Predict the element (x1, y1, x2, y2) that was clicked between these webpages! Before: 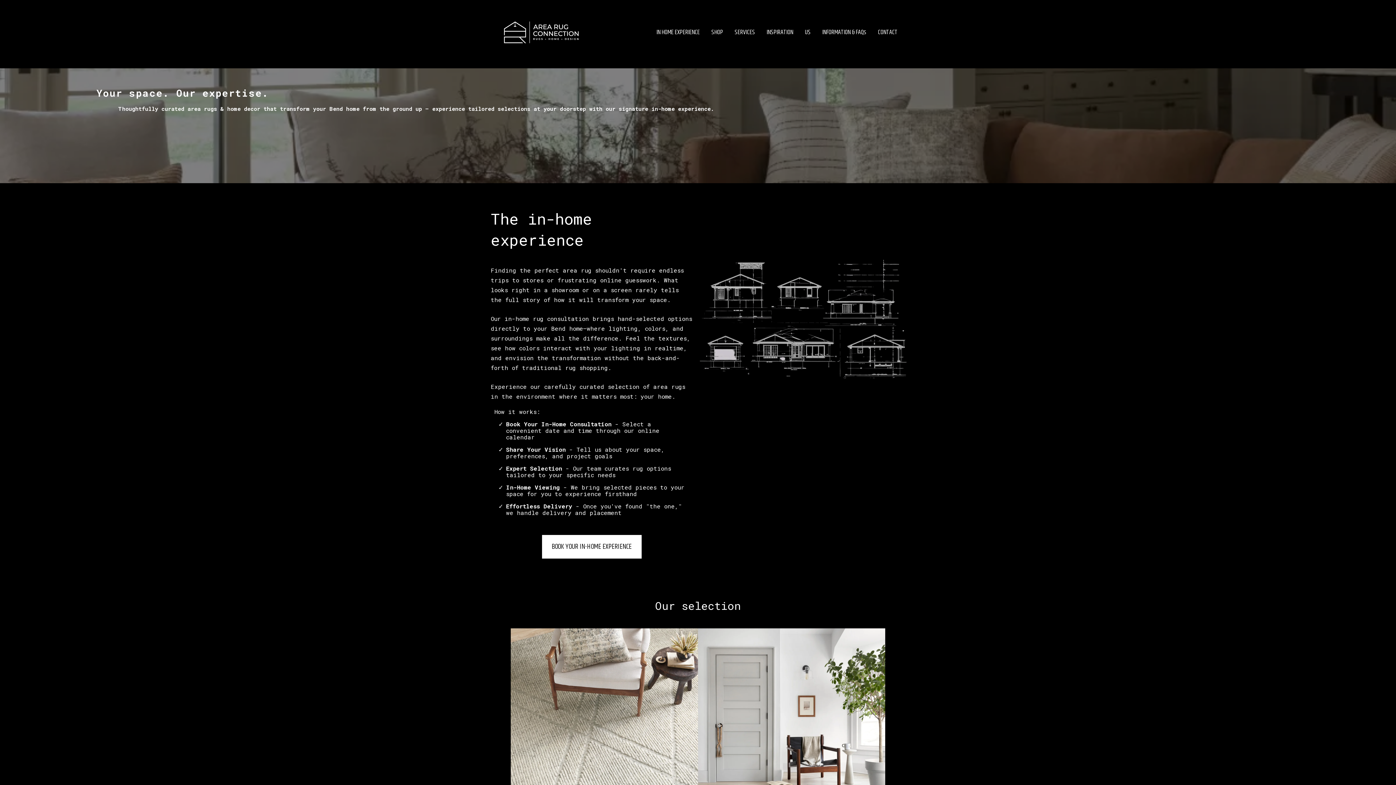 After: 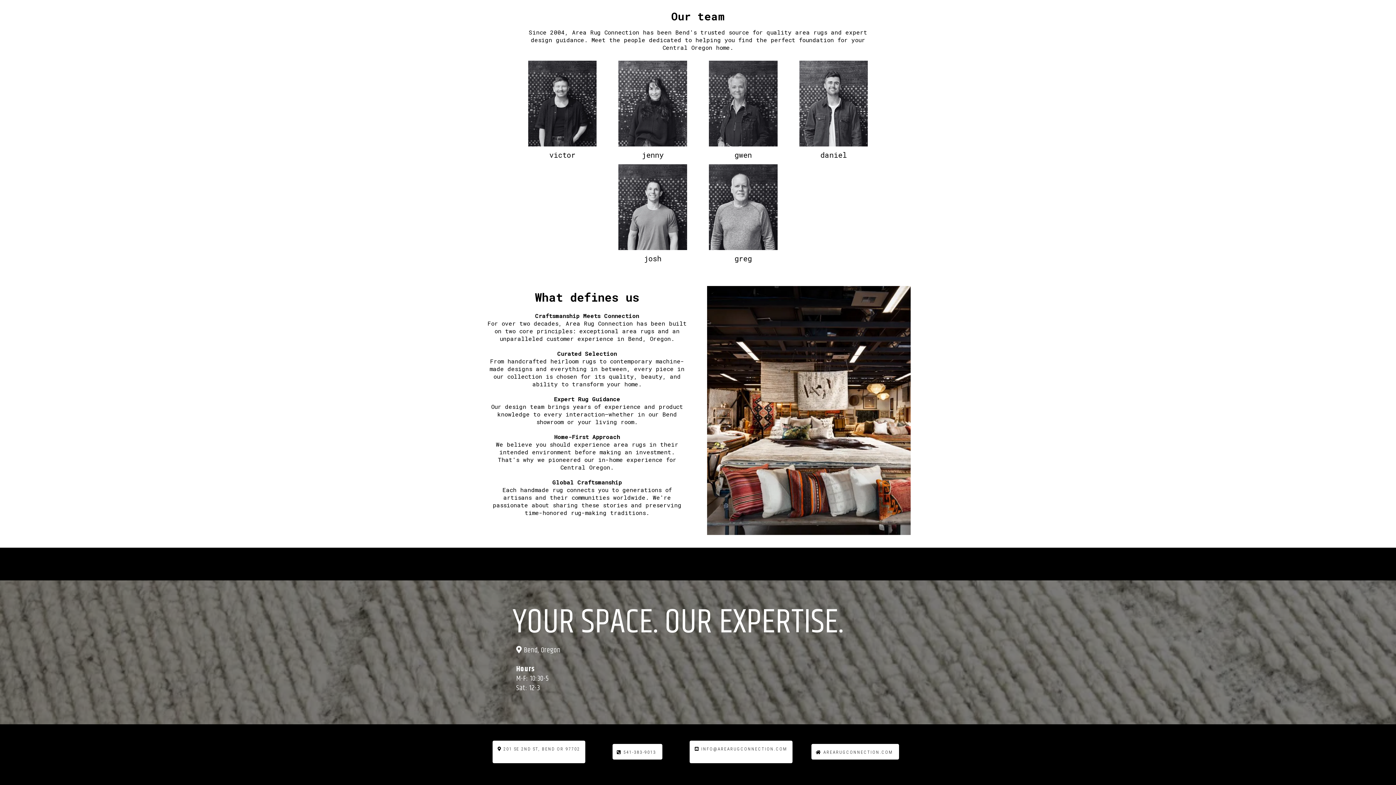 Action: label: US bbox: (799, 26, 816, 37)